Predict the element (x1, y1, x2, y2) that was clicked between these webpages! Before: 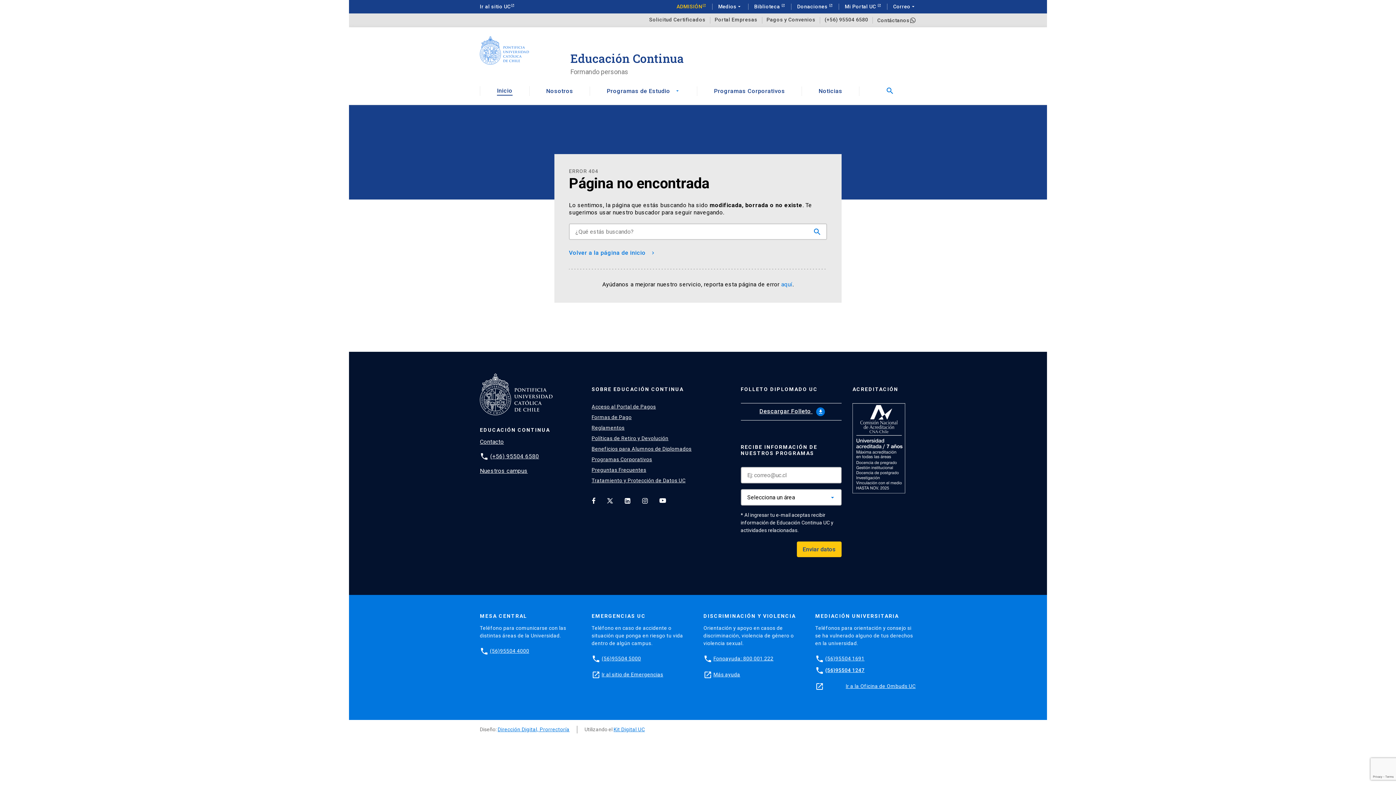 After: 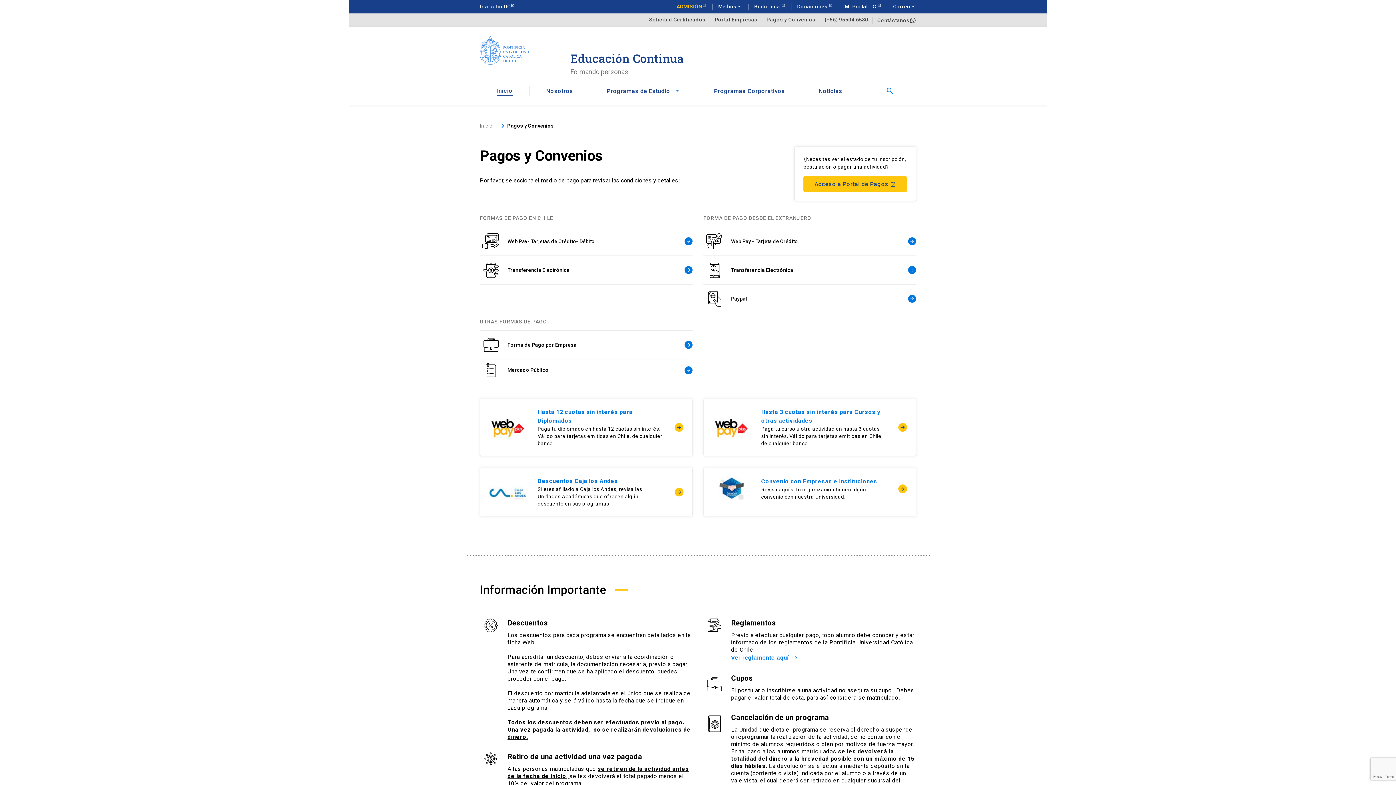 Action: bbox: (762, 17, 815, 23) label: Pagos y Convenios